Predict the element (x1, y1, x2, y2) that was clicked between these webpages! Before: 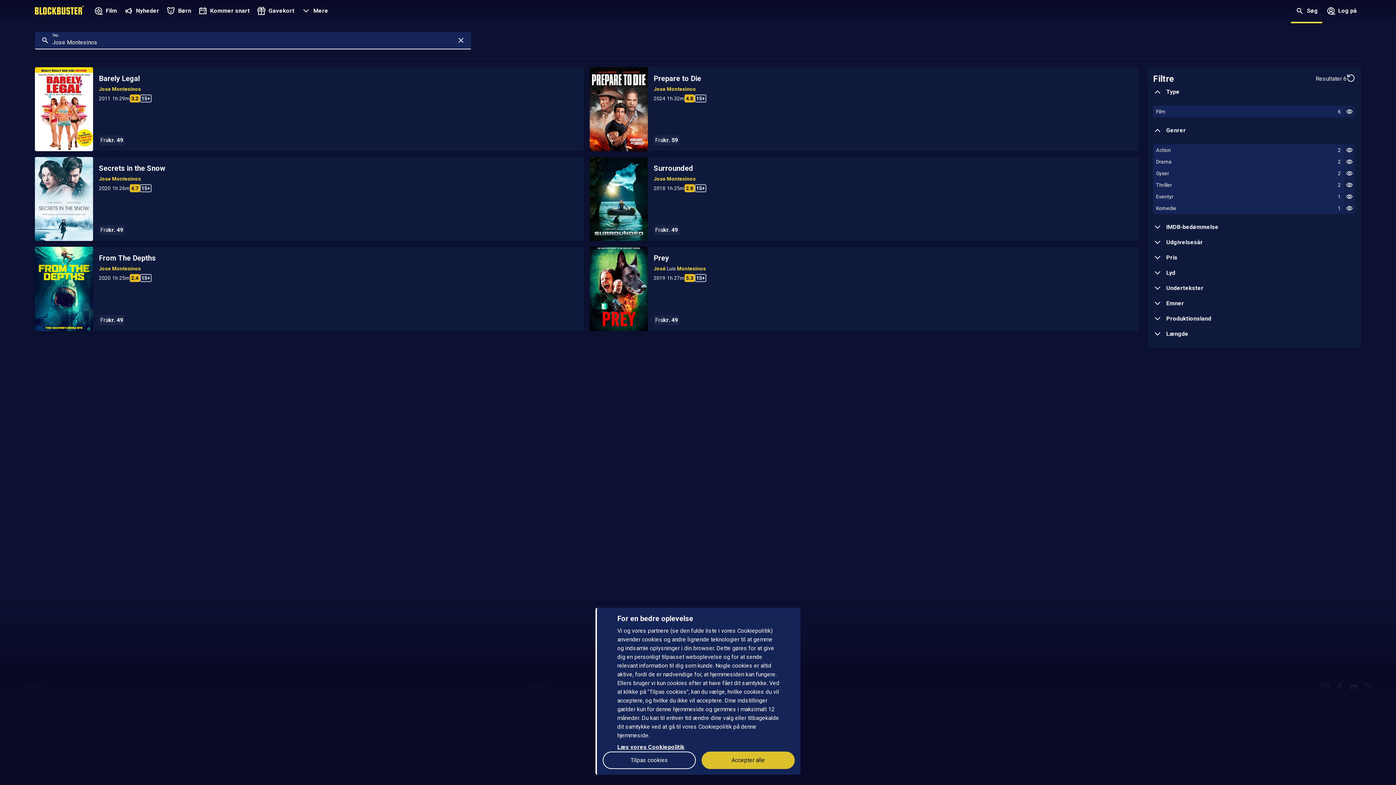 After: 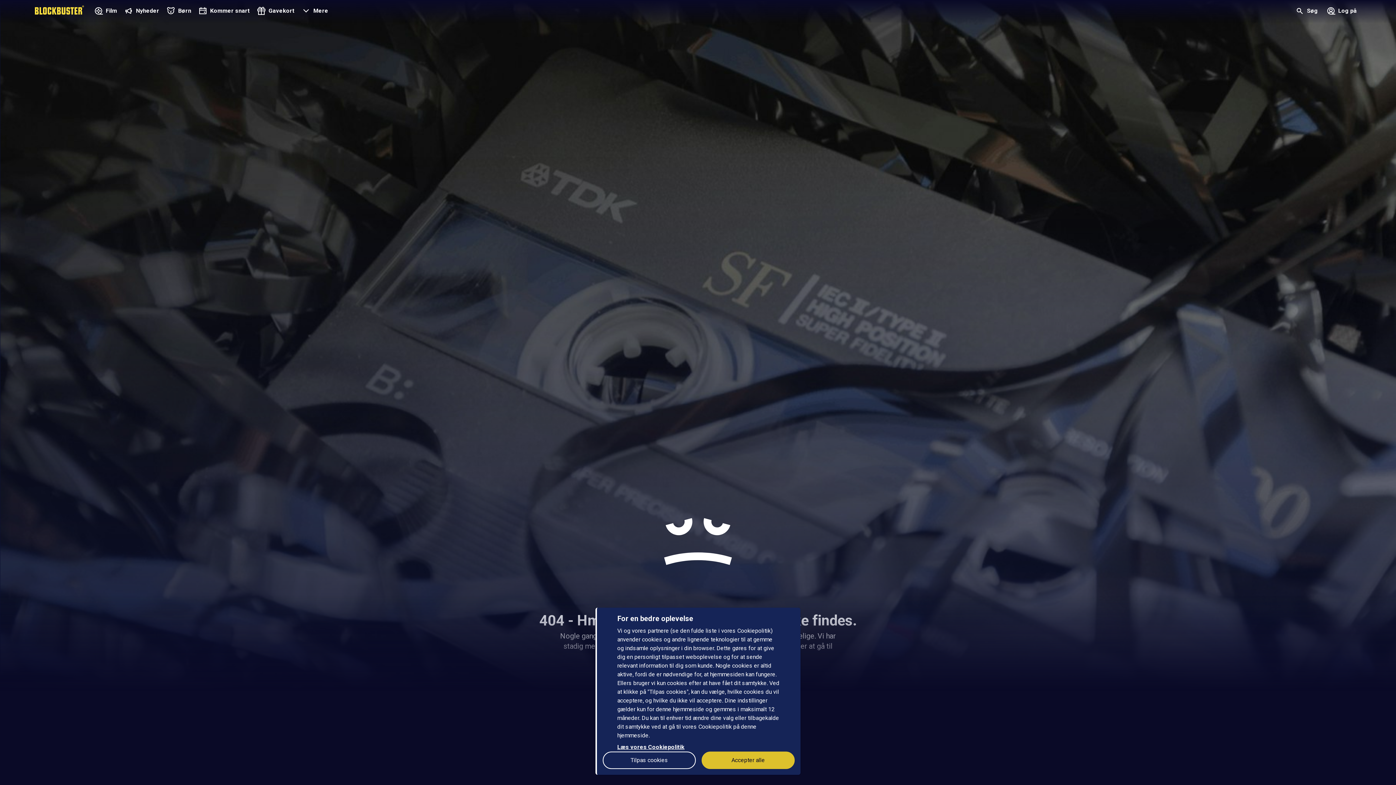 Action: label: Prepare to Die
Jose Montesinos
2024
1h 32m
4.8
15+
Fra
kr. 59 bbox: (589, 67, 1138, 151)